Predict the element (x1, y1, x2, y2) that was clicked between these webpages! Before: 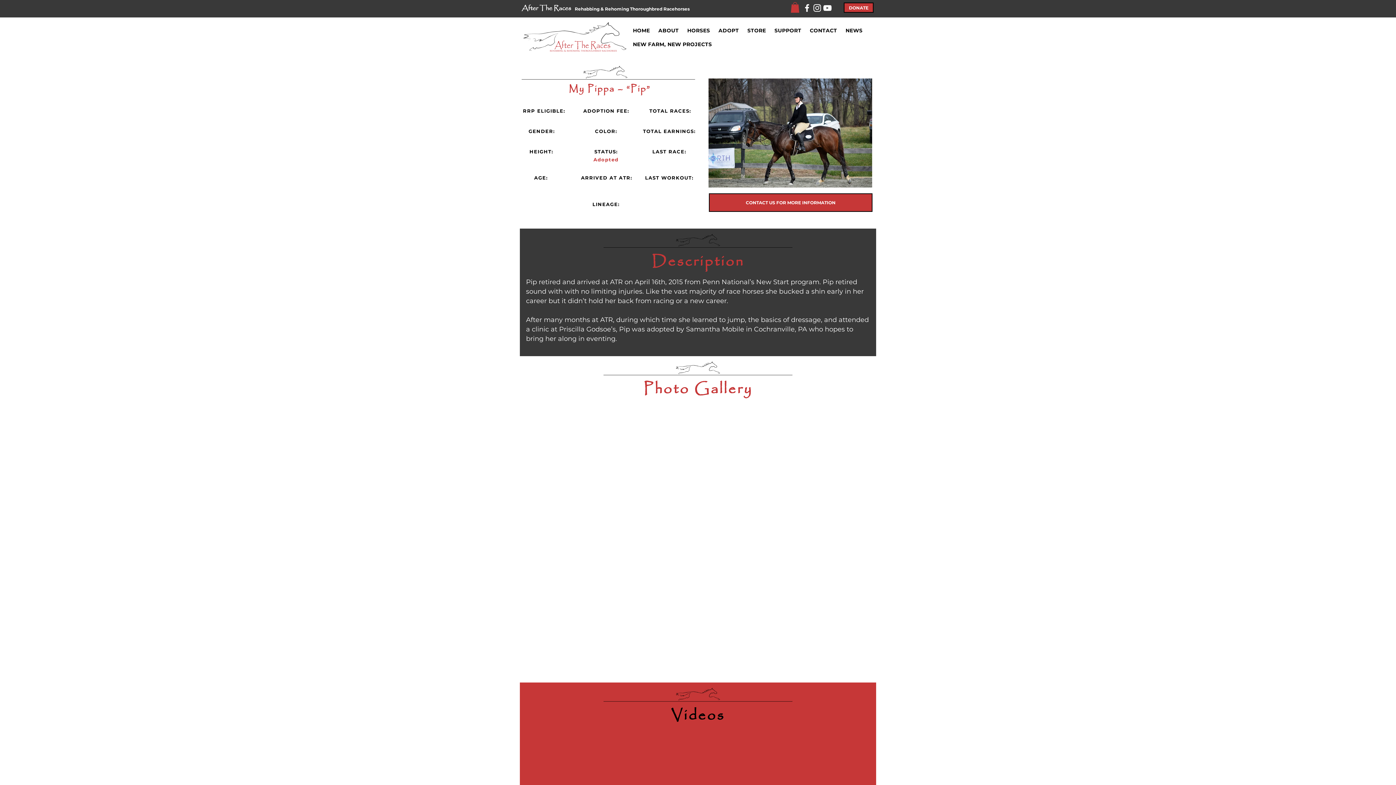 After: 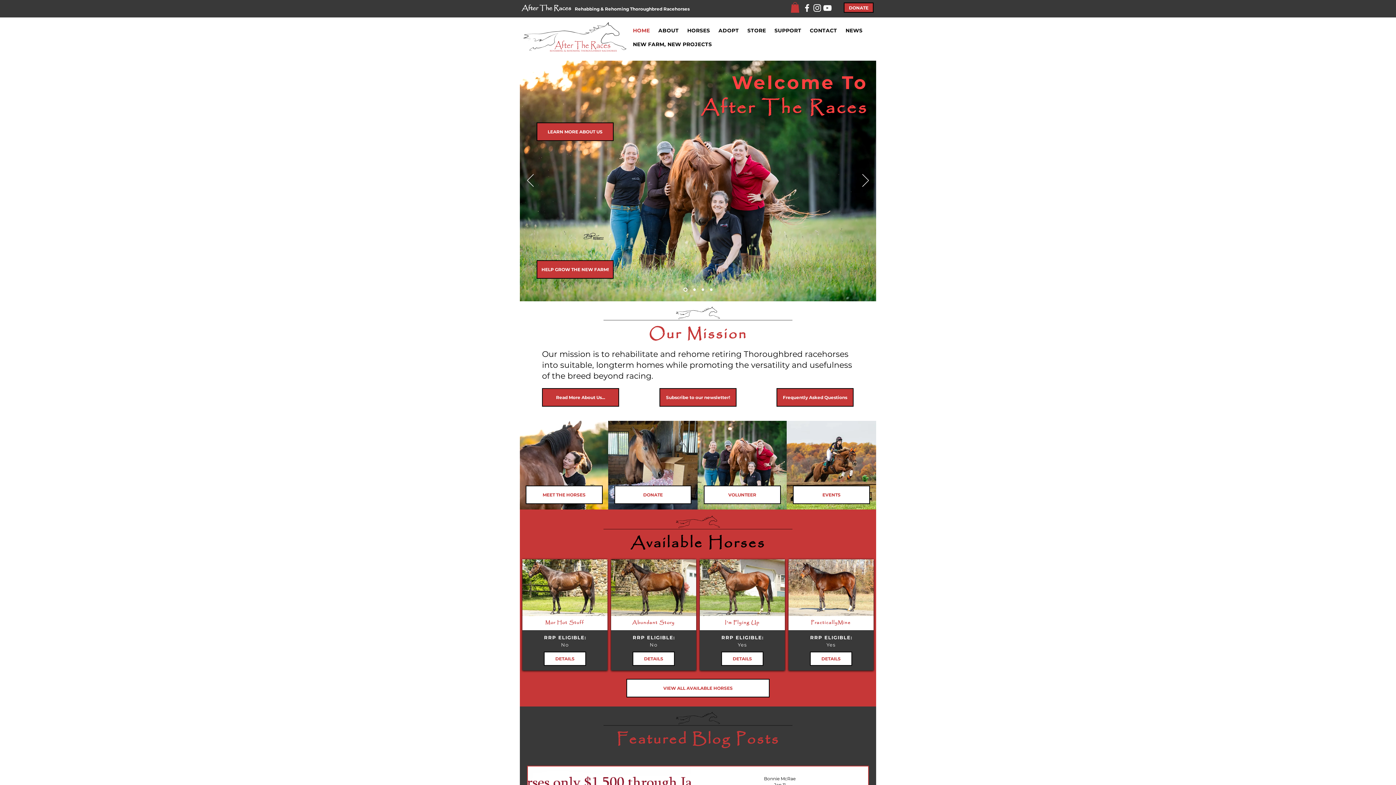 Action: bbox: (523, 22, 626, 54)